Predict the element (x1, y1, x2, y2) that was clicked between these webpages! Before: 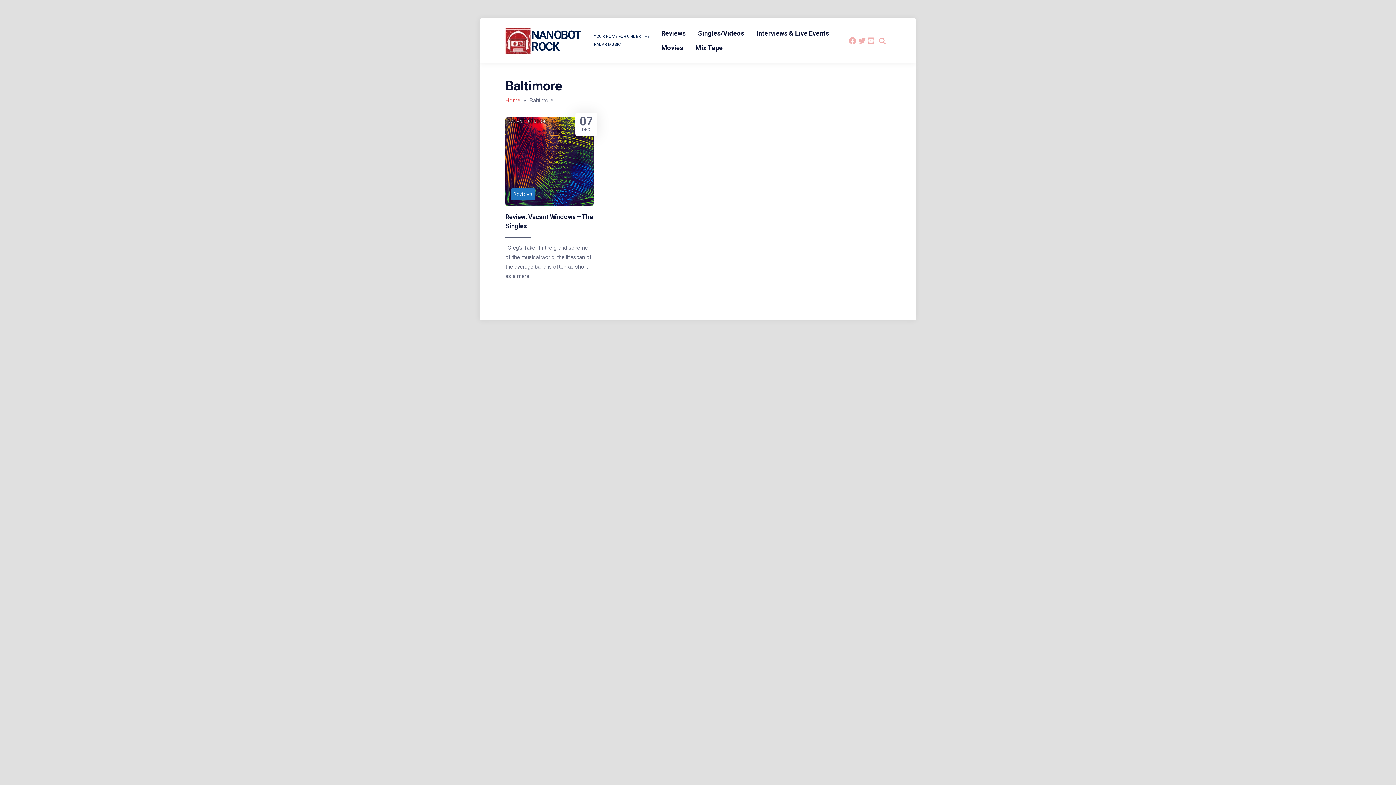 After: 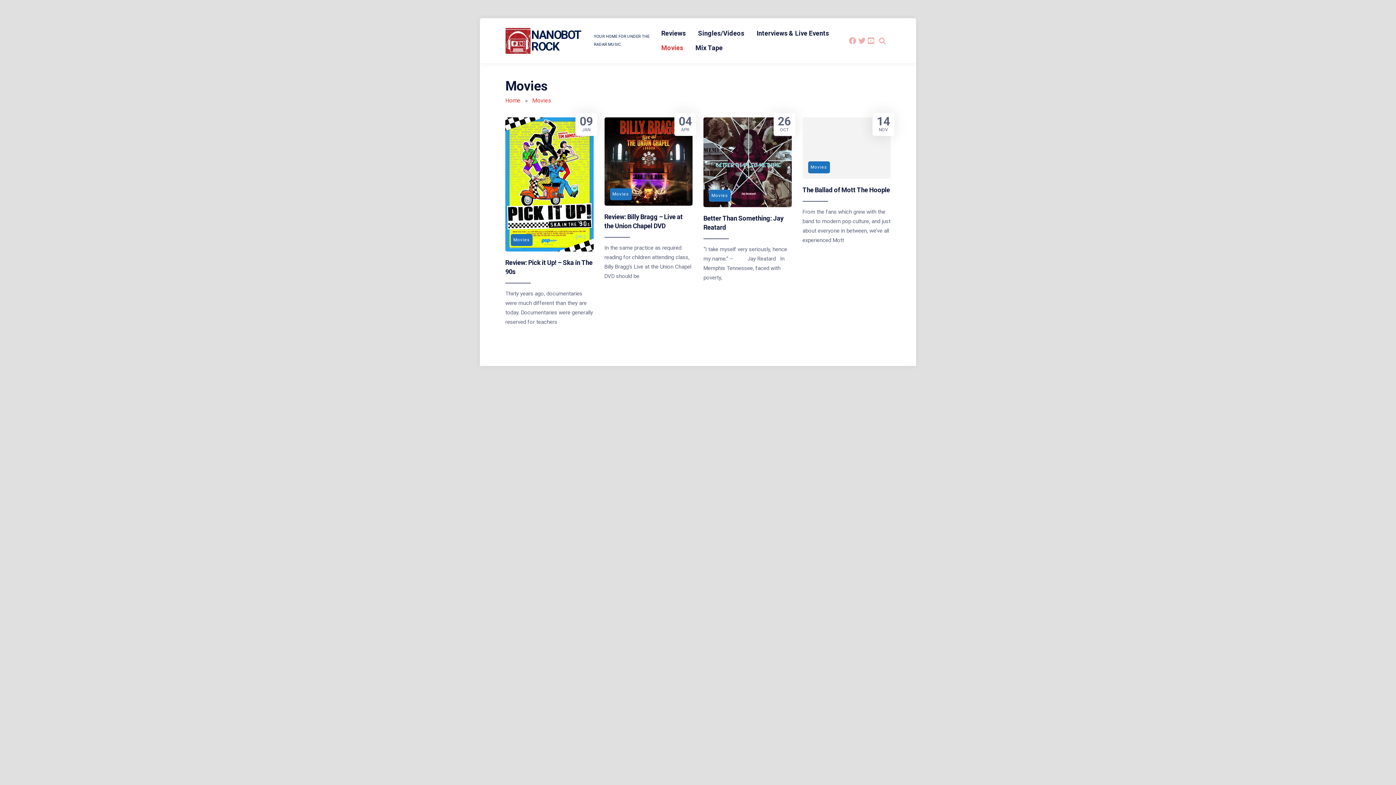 Action: label: Movies bbox: (656, 40, 688, 55)